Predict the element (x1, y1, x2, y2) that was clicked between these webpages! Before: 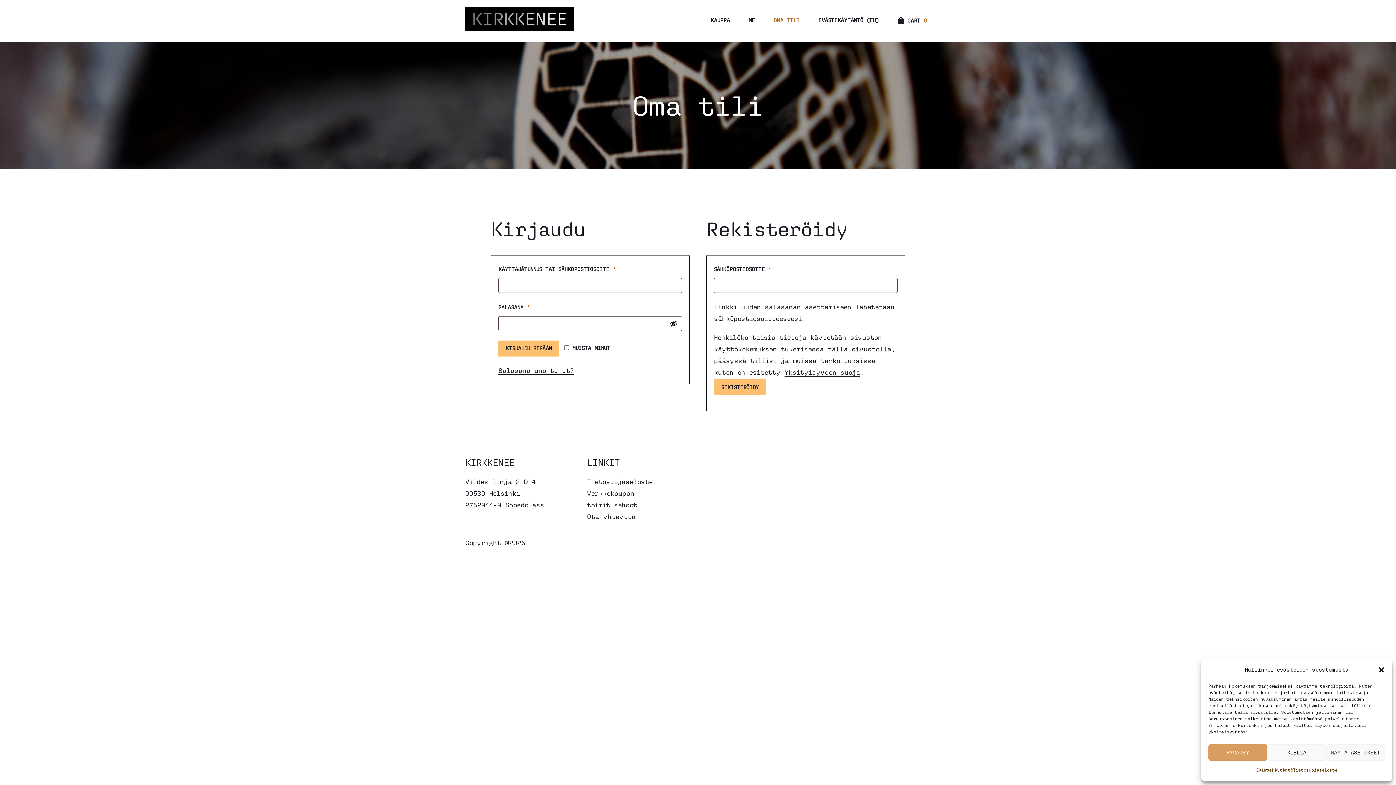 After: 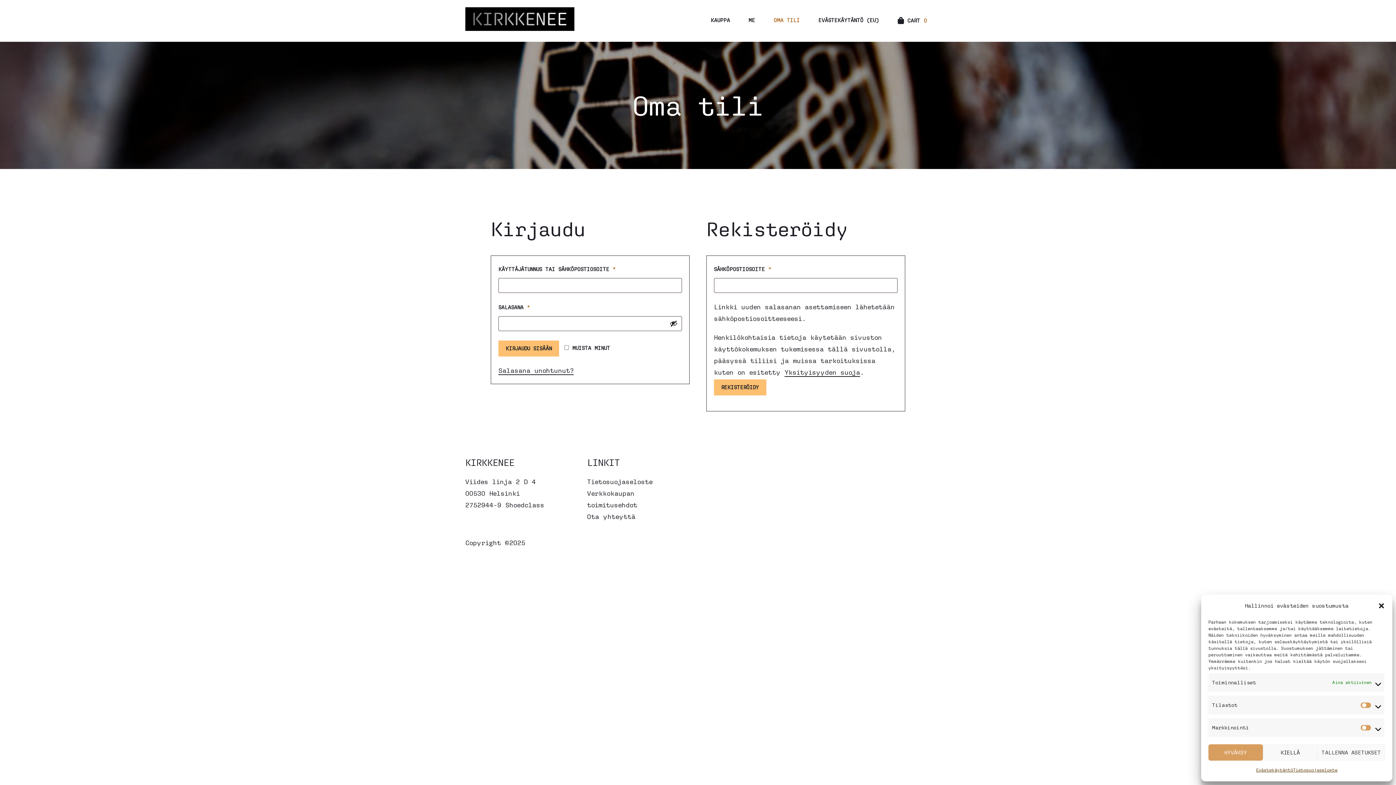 Action: label: NÄYTÄ ASETUKSET bbox: (1326, 744, 1385, 761)